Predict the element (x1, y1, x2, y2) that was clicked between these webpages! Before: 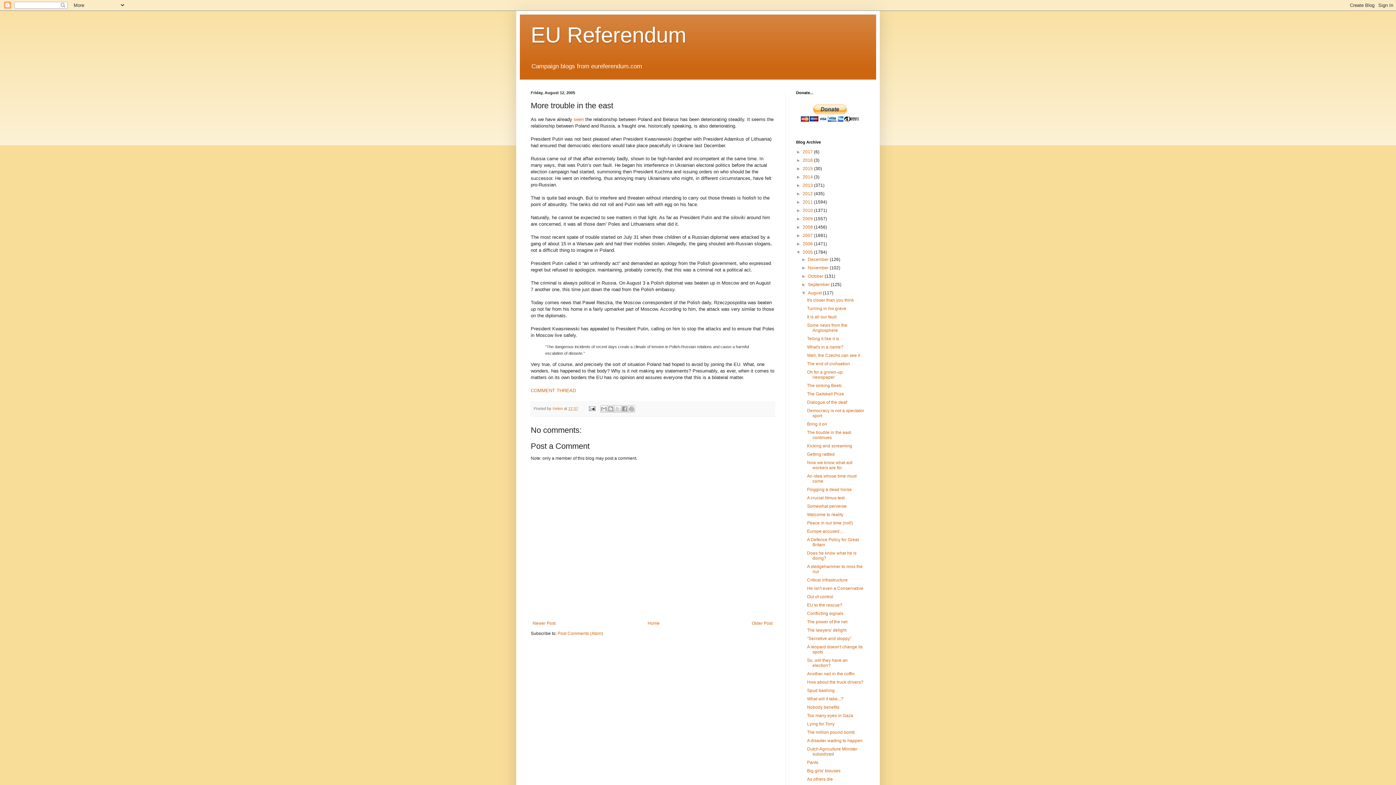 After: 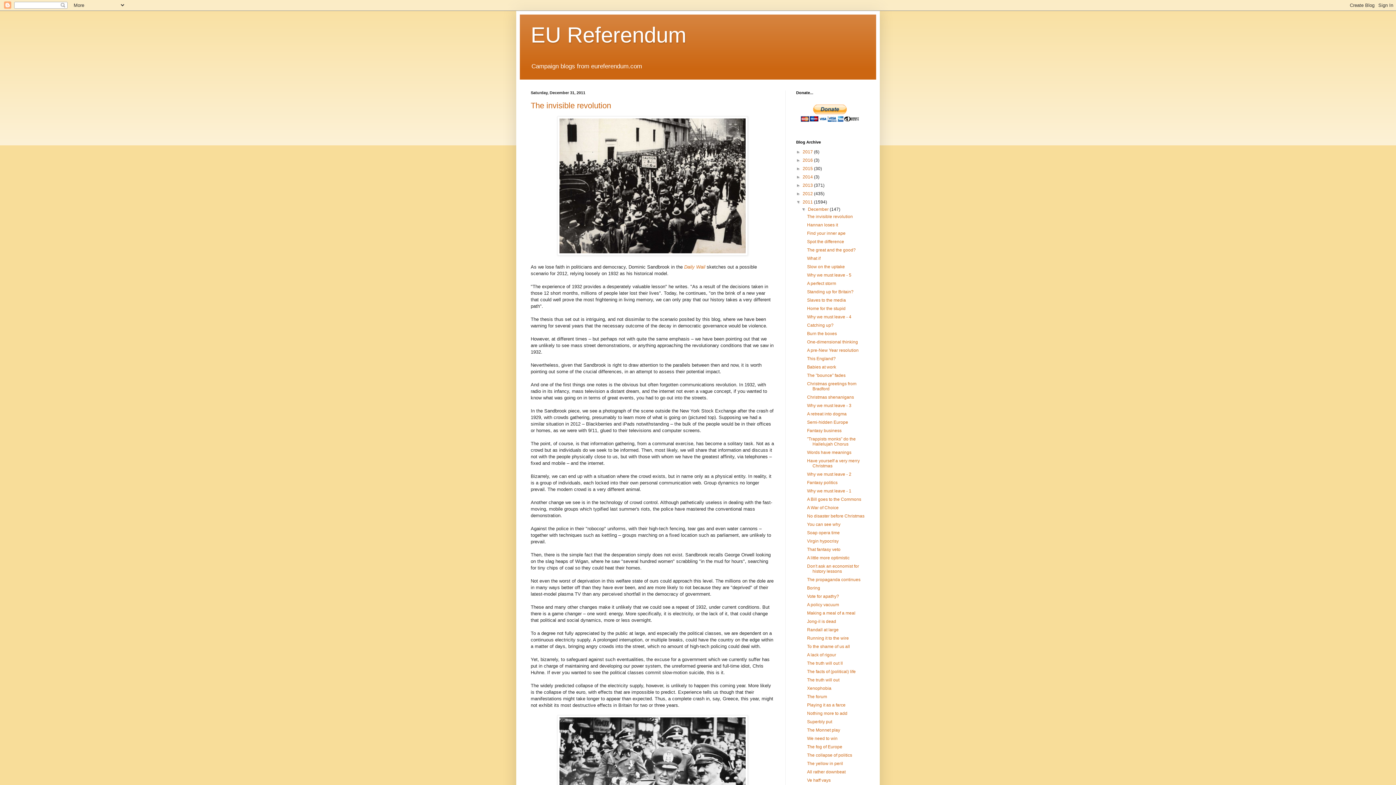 Action: label: 2011  bbox: (802, 199, 814, 204)